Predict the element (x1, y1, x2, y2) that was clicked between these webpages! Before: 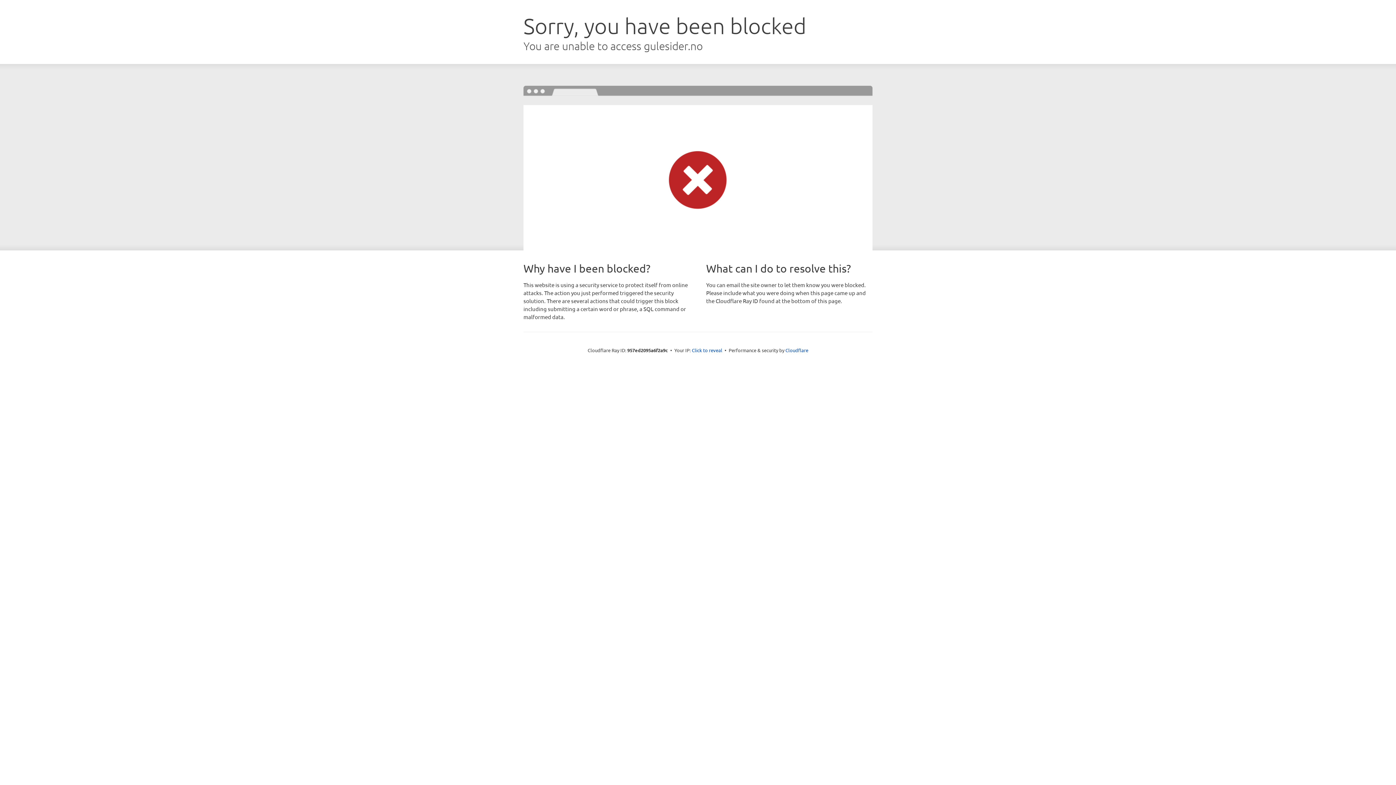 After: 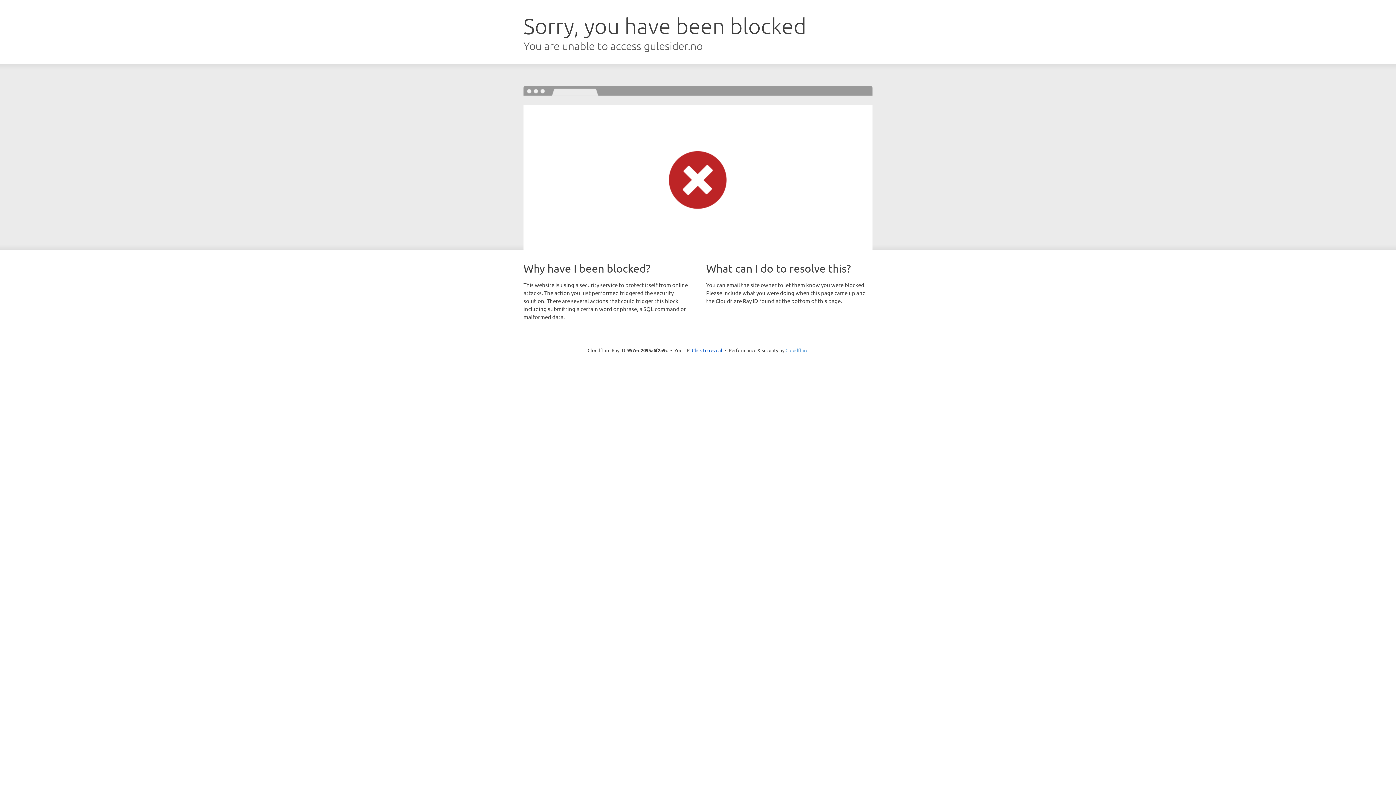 Action: label: Cloudflare bbox: (785, 347, 808, 353)